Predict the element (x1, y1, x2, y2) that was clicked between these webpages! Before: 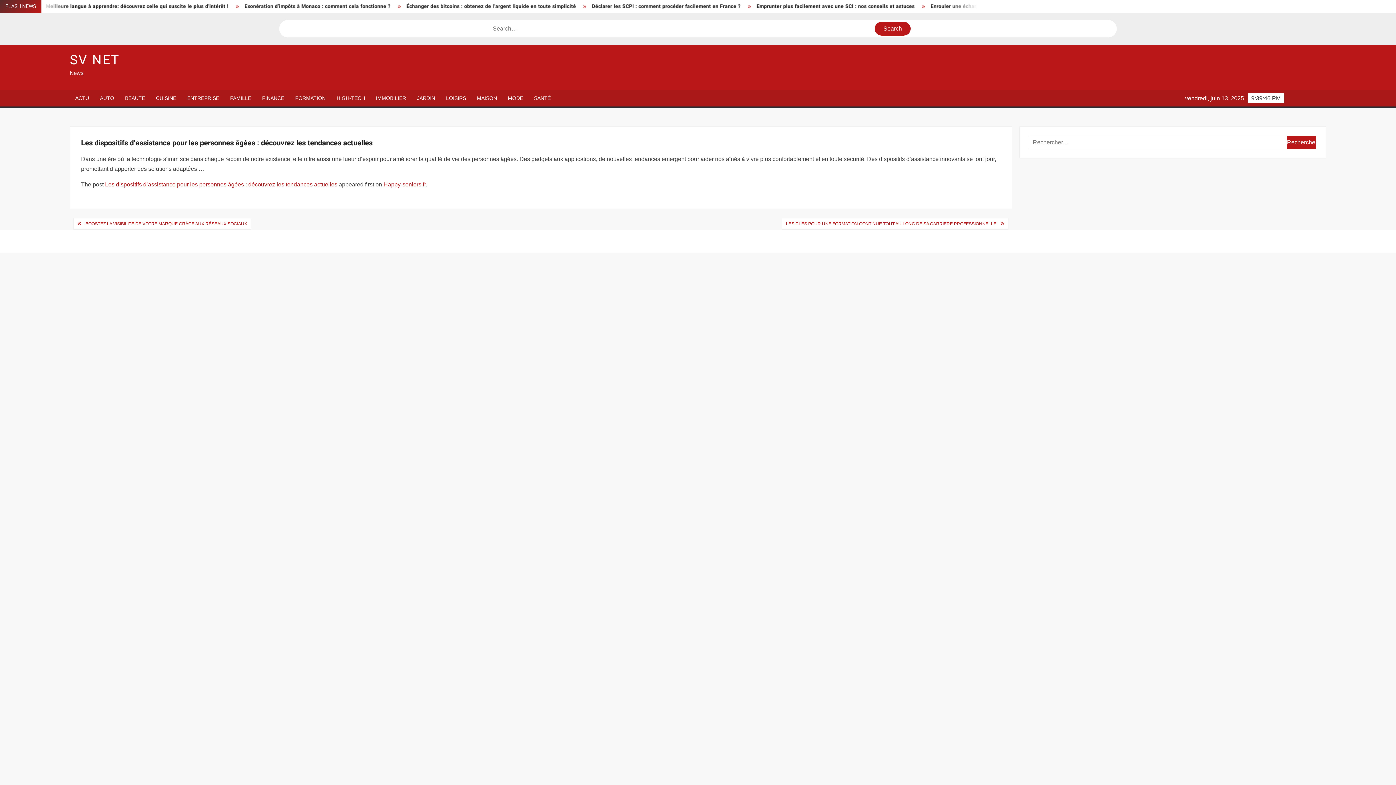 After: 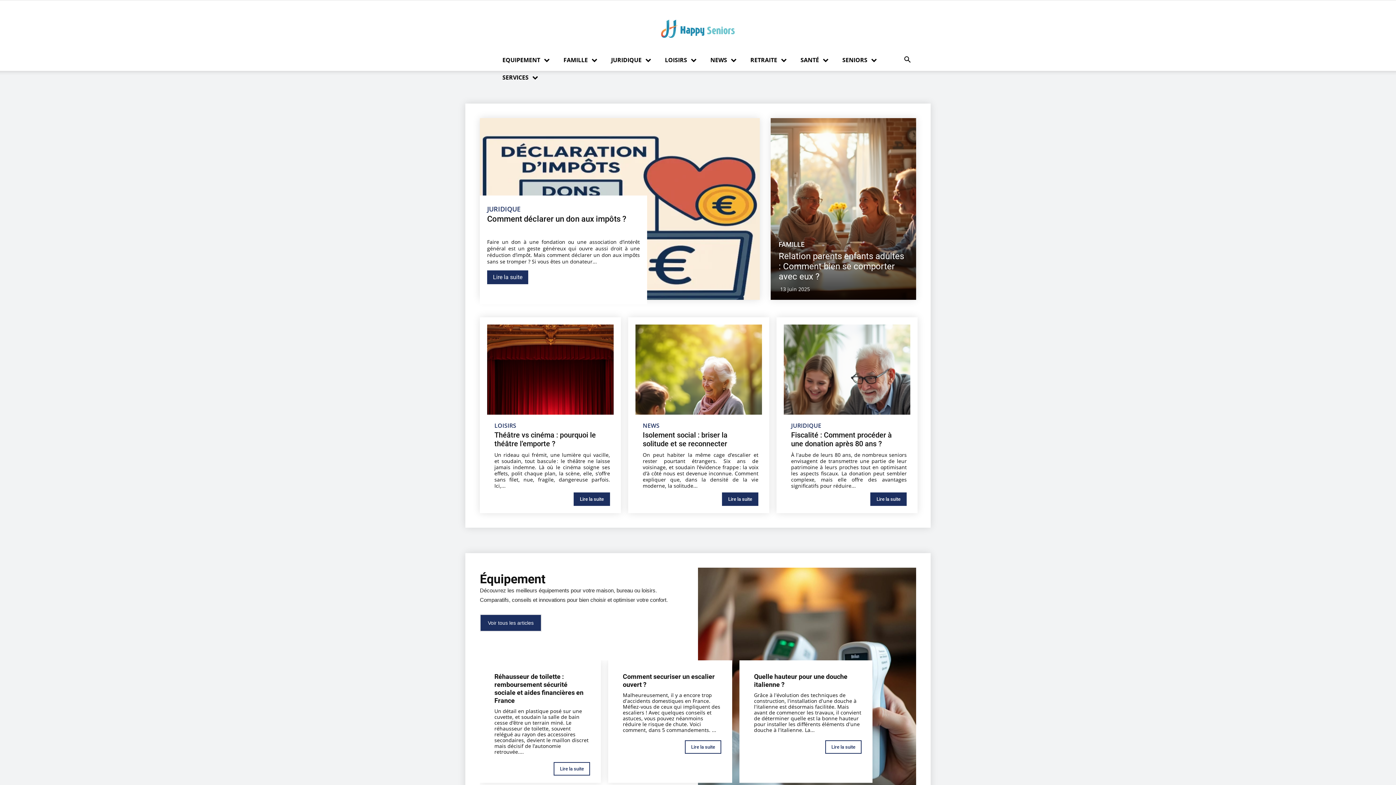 Action: label: BOOSTEZ LA VISIBILITÉ DE VOTRE MARQUE GRÂCE AUX RÉSEAUX SOCIAUX bbox: (81, 218, 250, 229)